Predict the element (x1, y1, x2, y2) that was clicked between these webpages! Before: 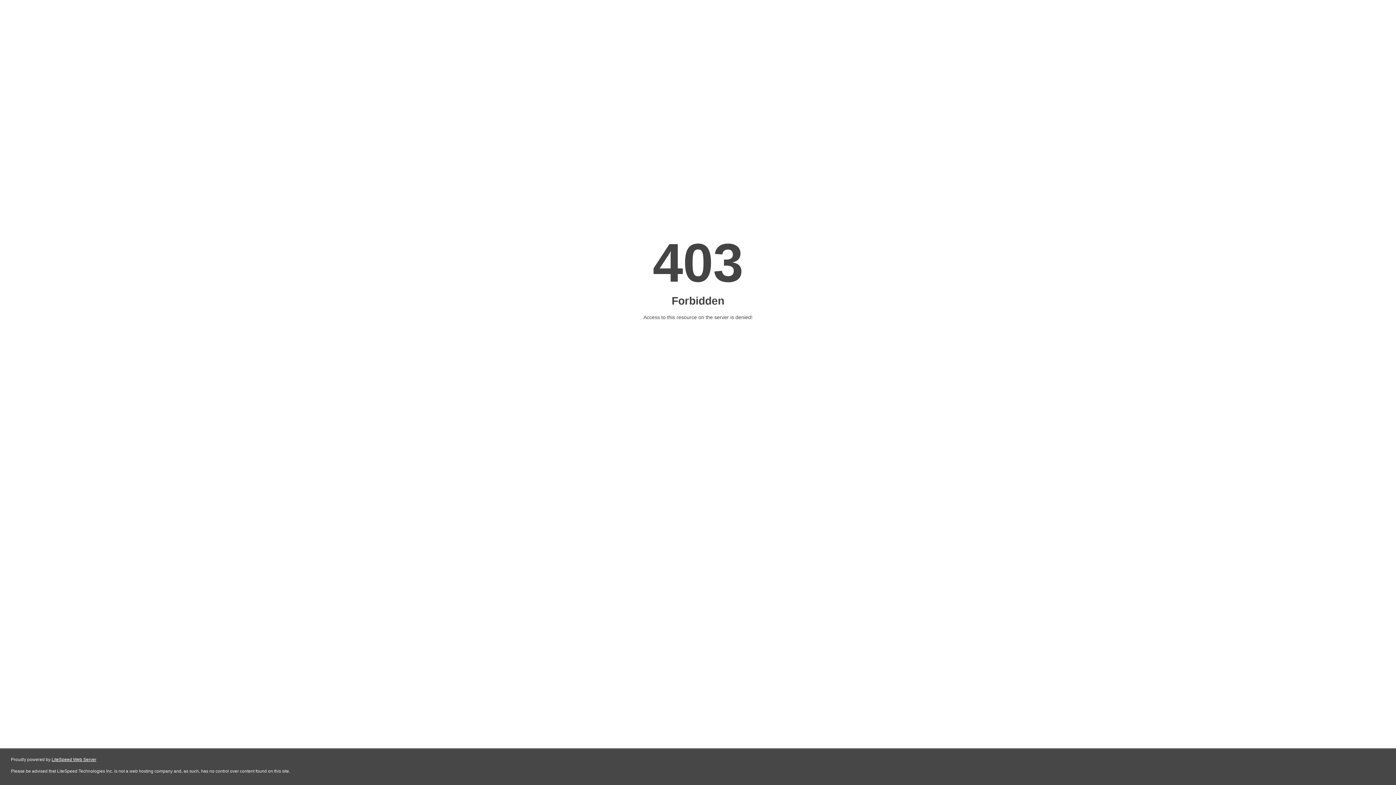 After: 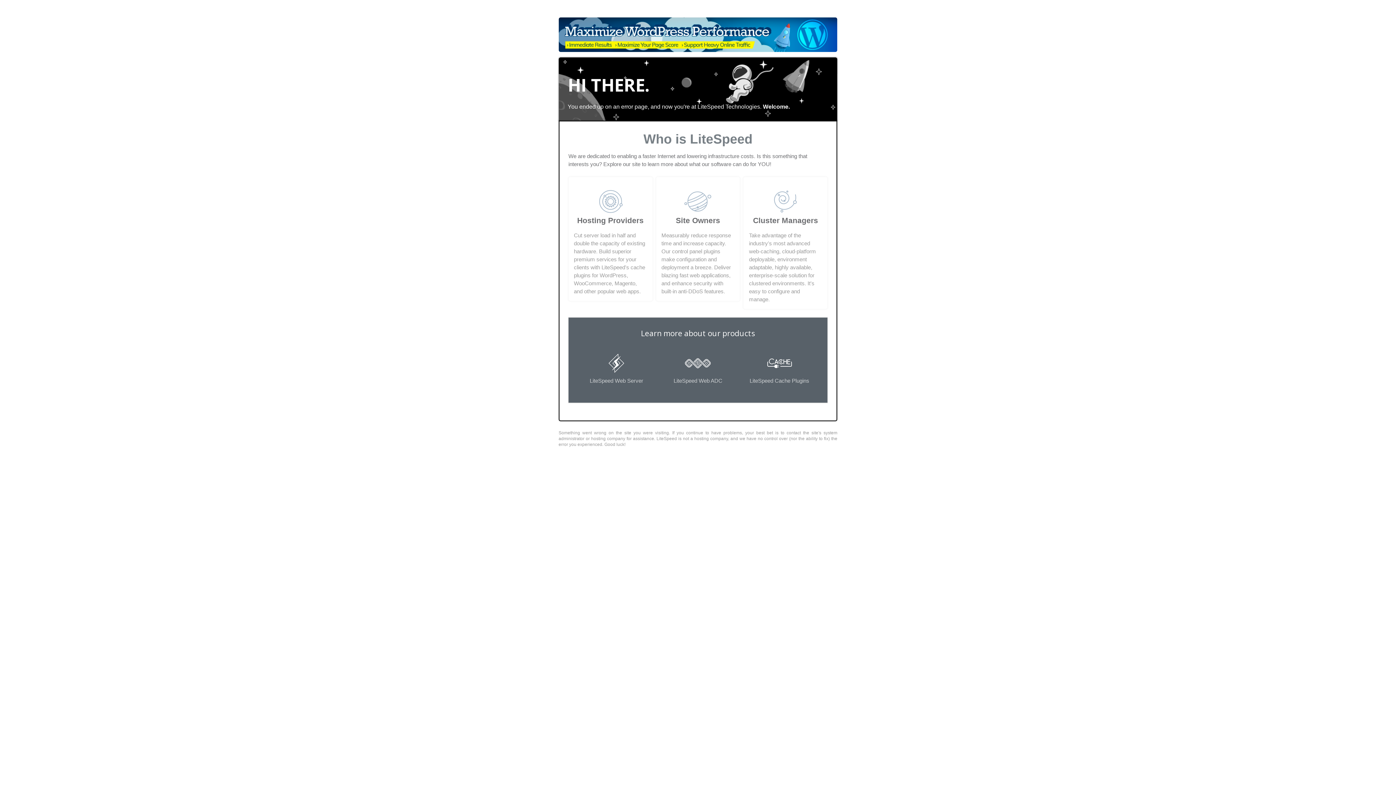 Action: bbox: (51, 757, 96, 762) label: LiteSpeed Web Server